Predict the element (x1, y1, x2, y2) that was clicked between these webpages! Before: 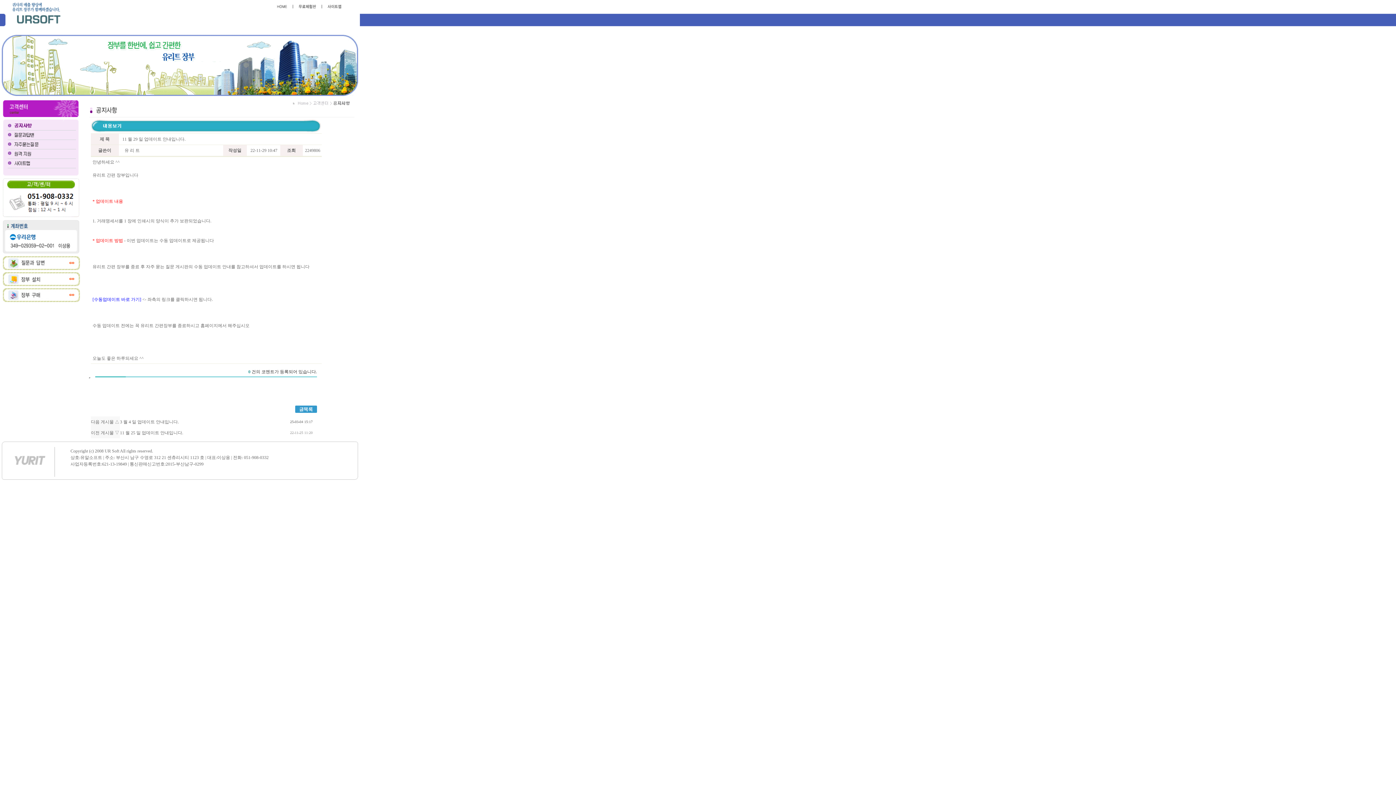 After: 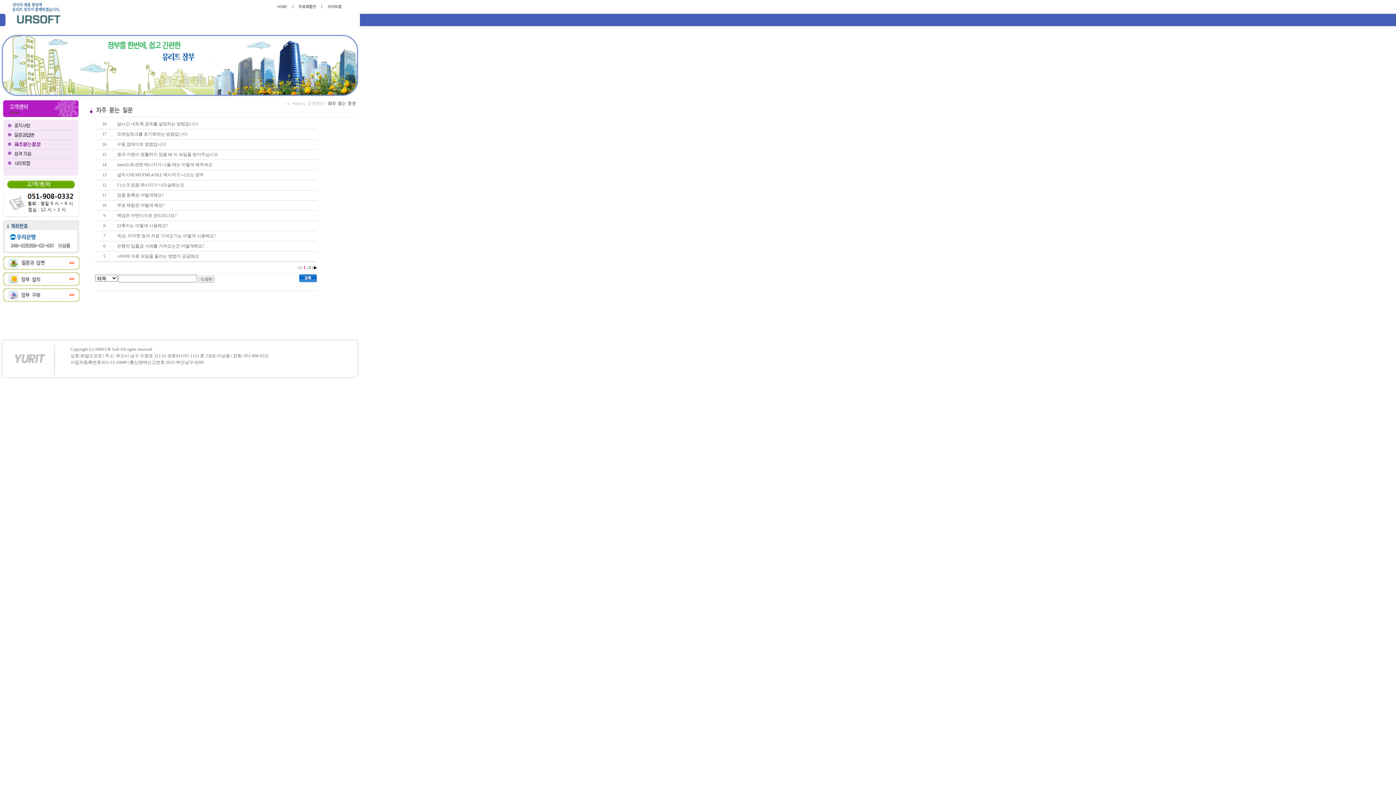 Action: bbox: (2, 145, 79, 150)